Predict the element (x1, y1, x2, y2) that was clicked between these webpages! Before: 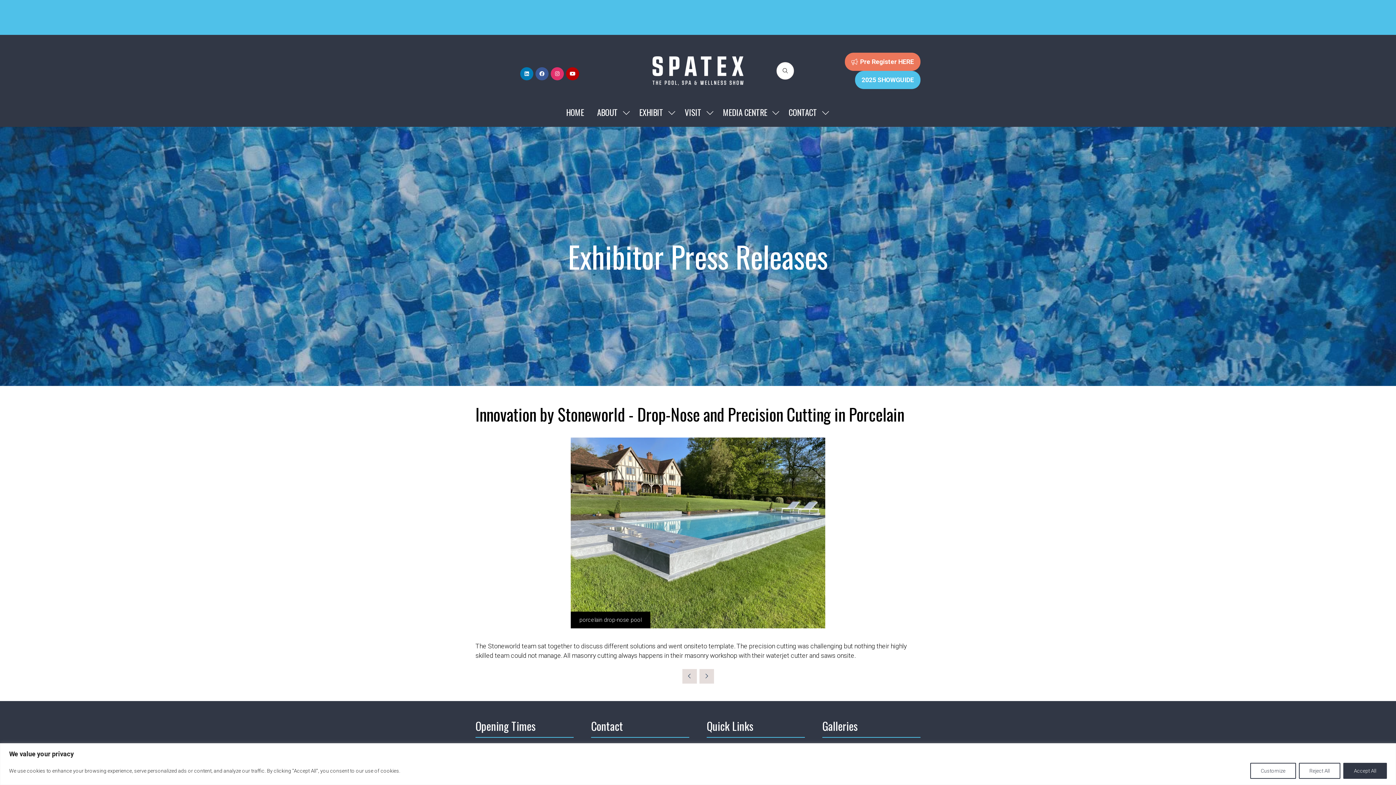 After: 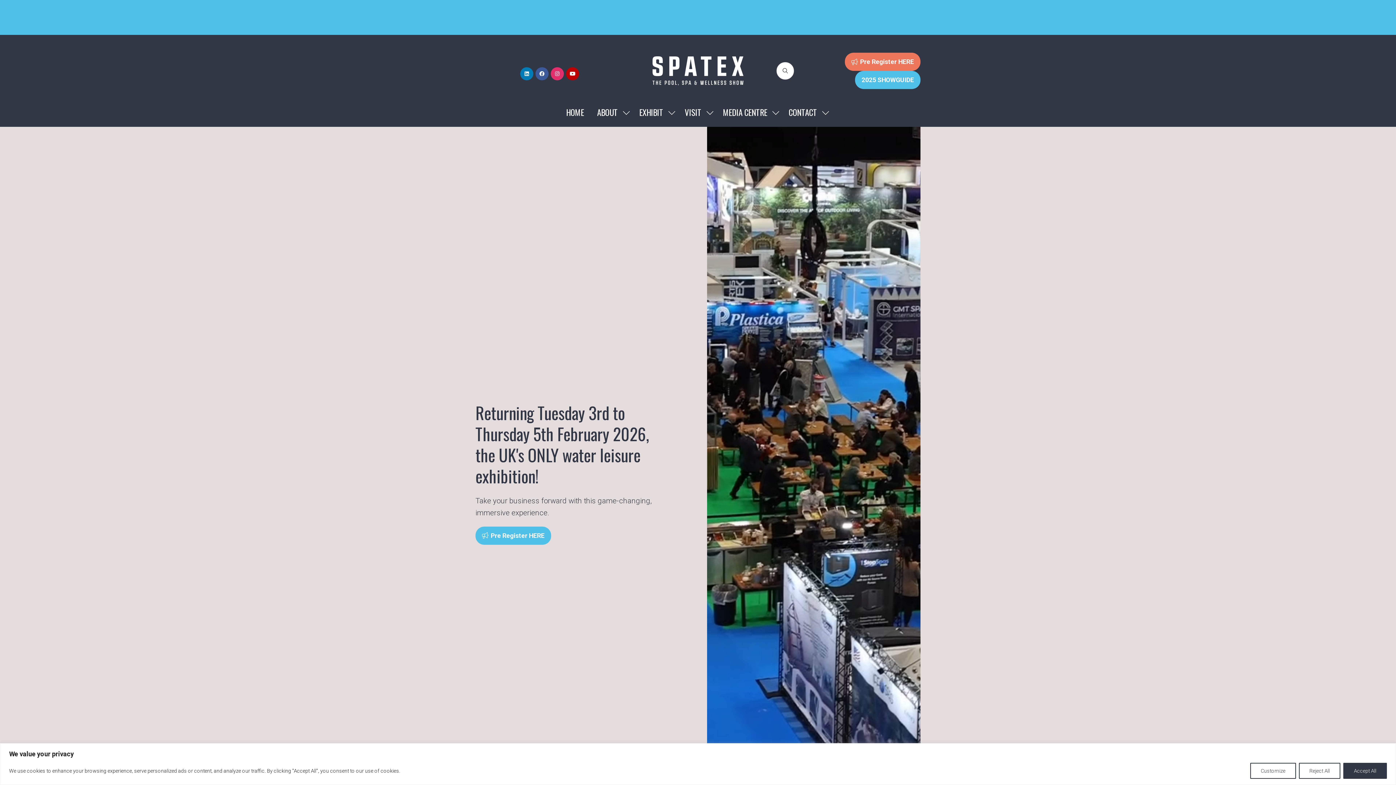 Action: bbox: (652, 80, 743, 86)